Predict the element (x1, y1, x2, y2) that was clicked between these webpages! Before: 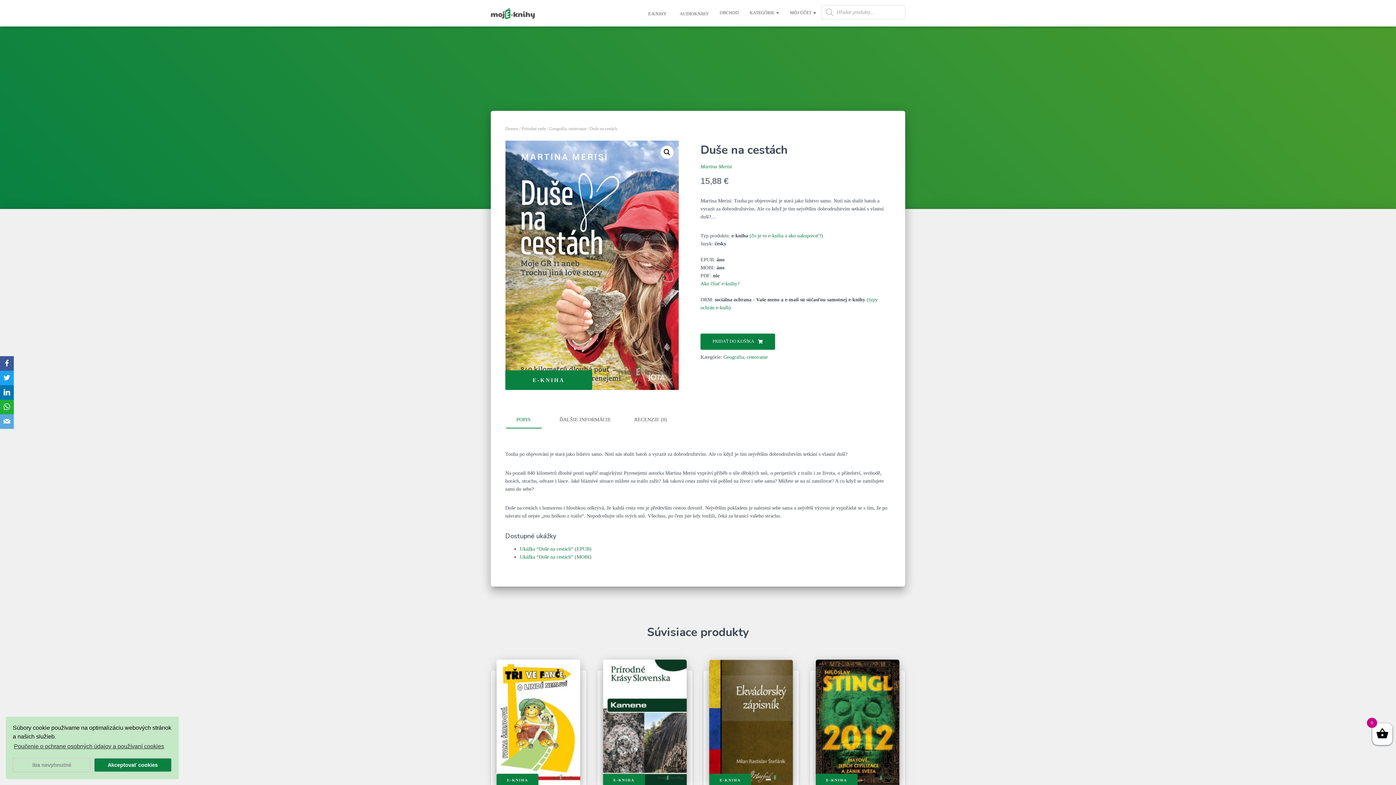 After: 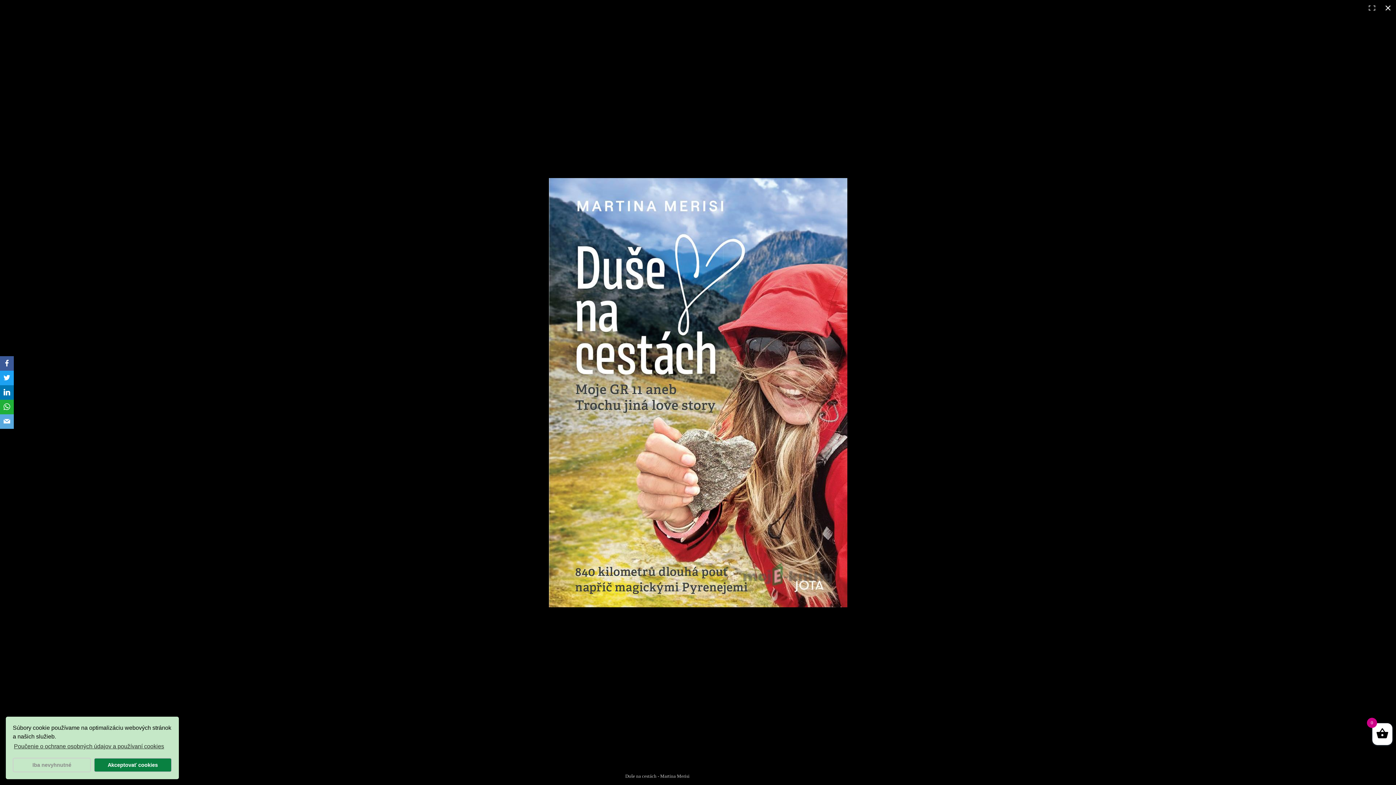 Action: label: 🔍 bbox: (660, 145, 673, 158)